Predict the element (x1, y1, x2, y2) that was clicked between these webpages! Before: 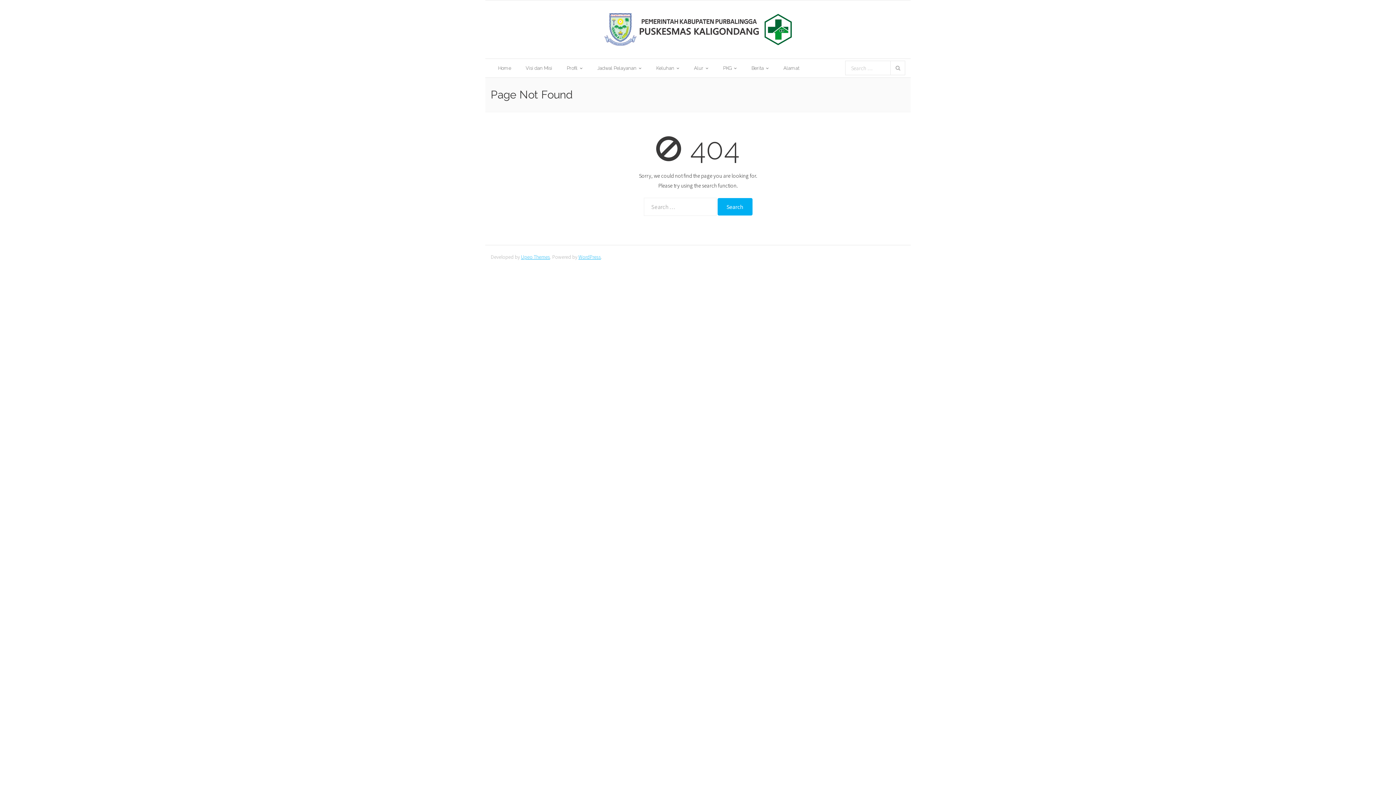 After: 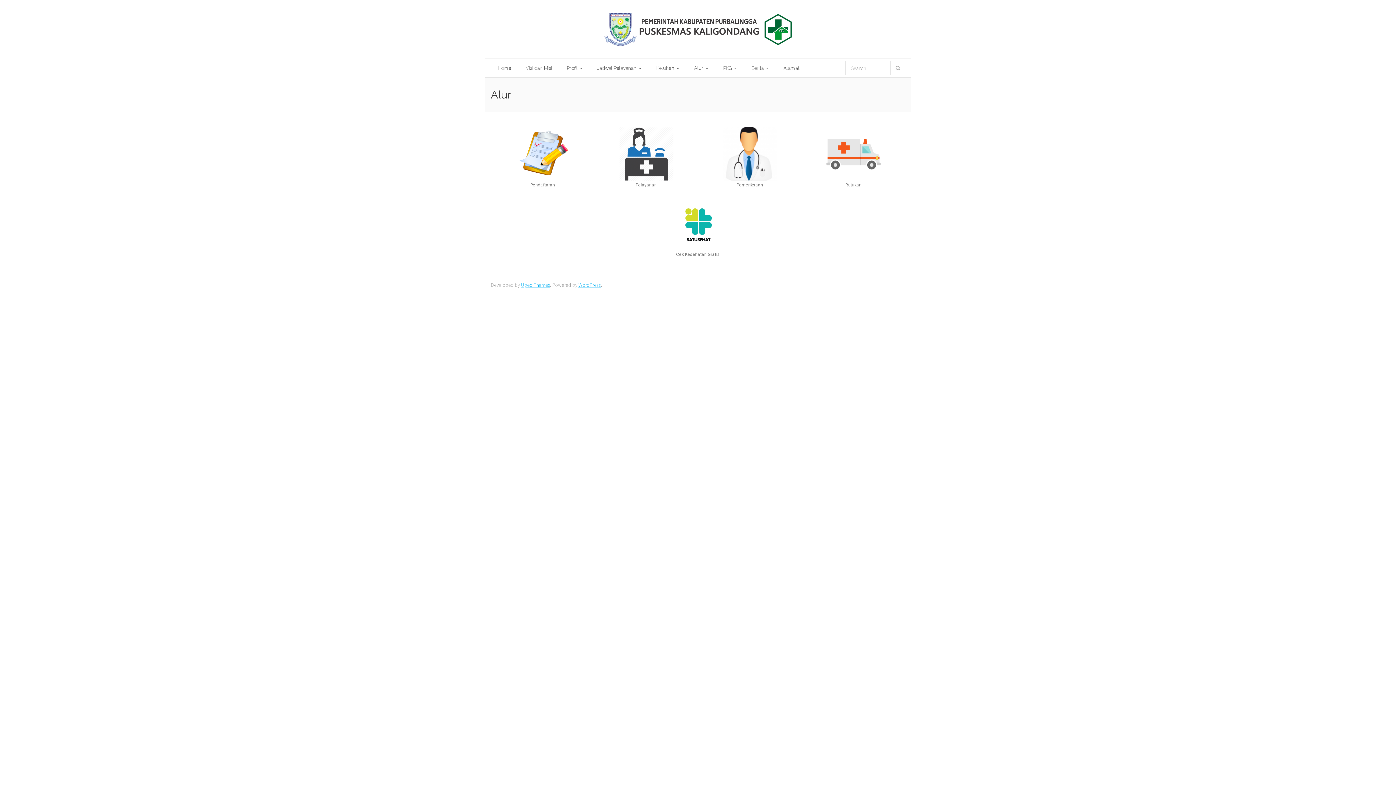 Action: bbox: (686, 58, 716, 77) label: Alur